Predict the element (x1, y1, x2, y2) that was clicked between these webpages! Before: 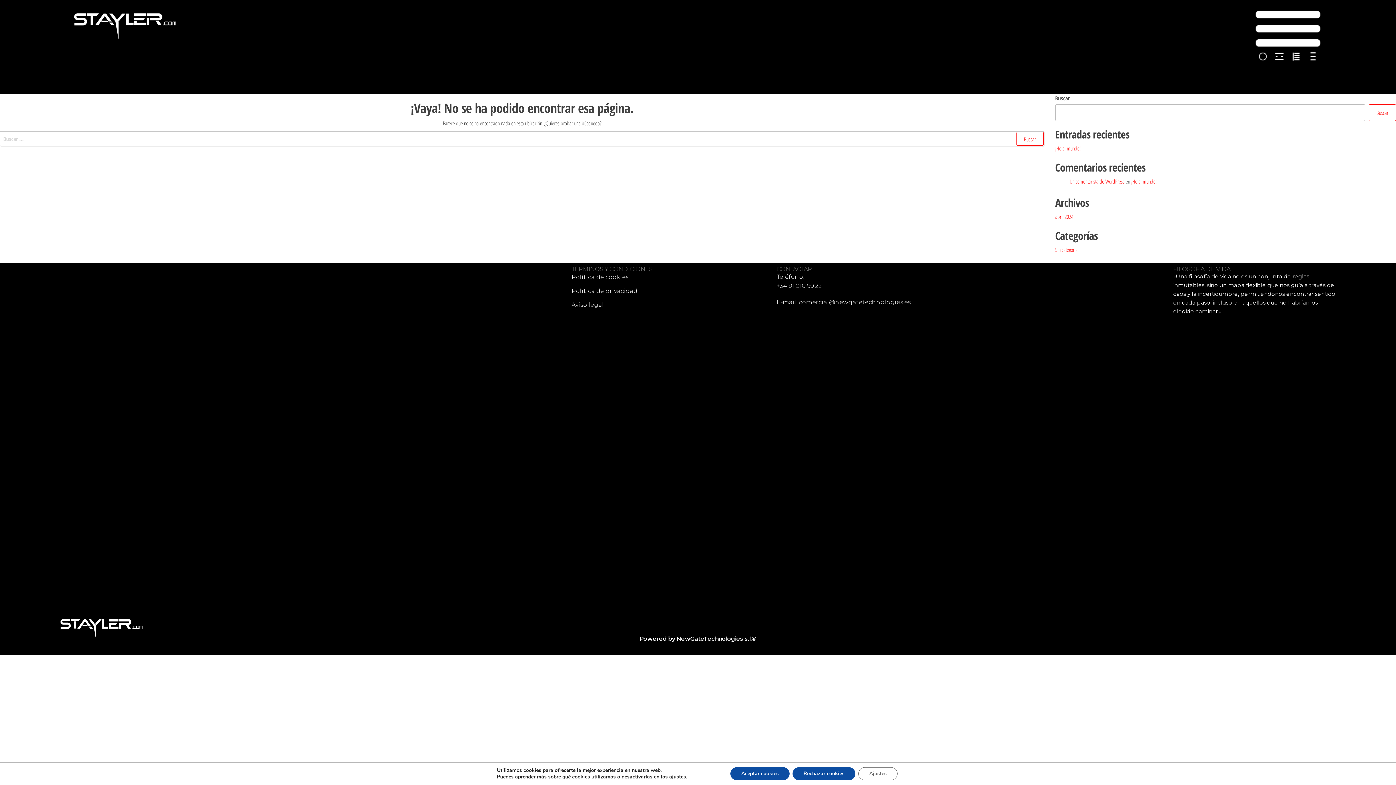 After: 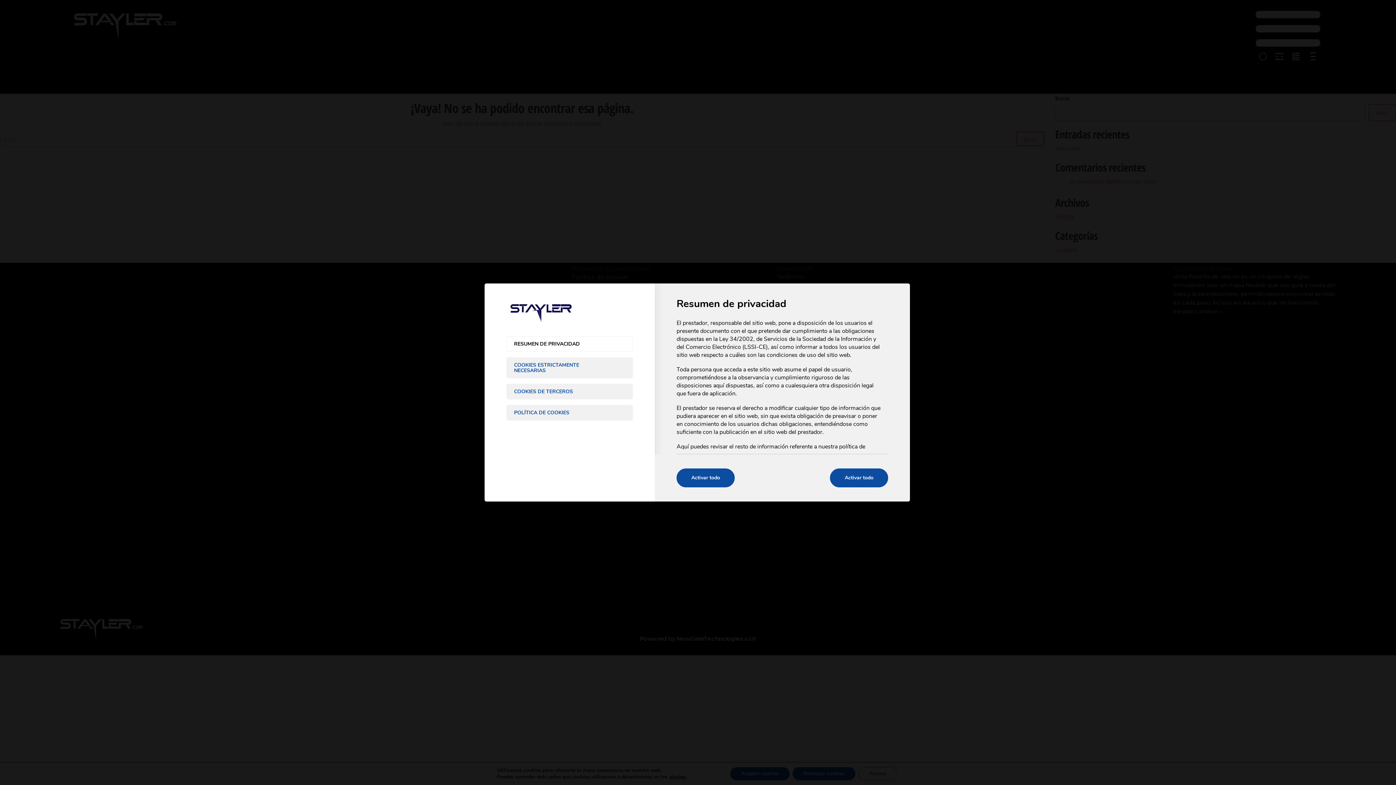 Action: label: ajustes bbox: (669, 774, 686, 780)